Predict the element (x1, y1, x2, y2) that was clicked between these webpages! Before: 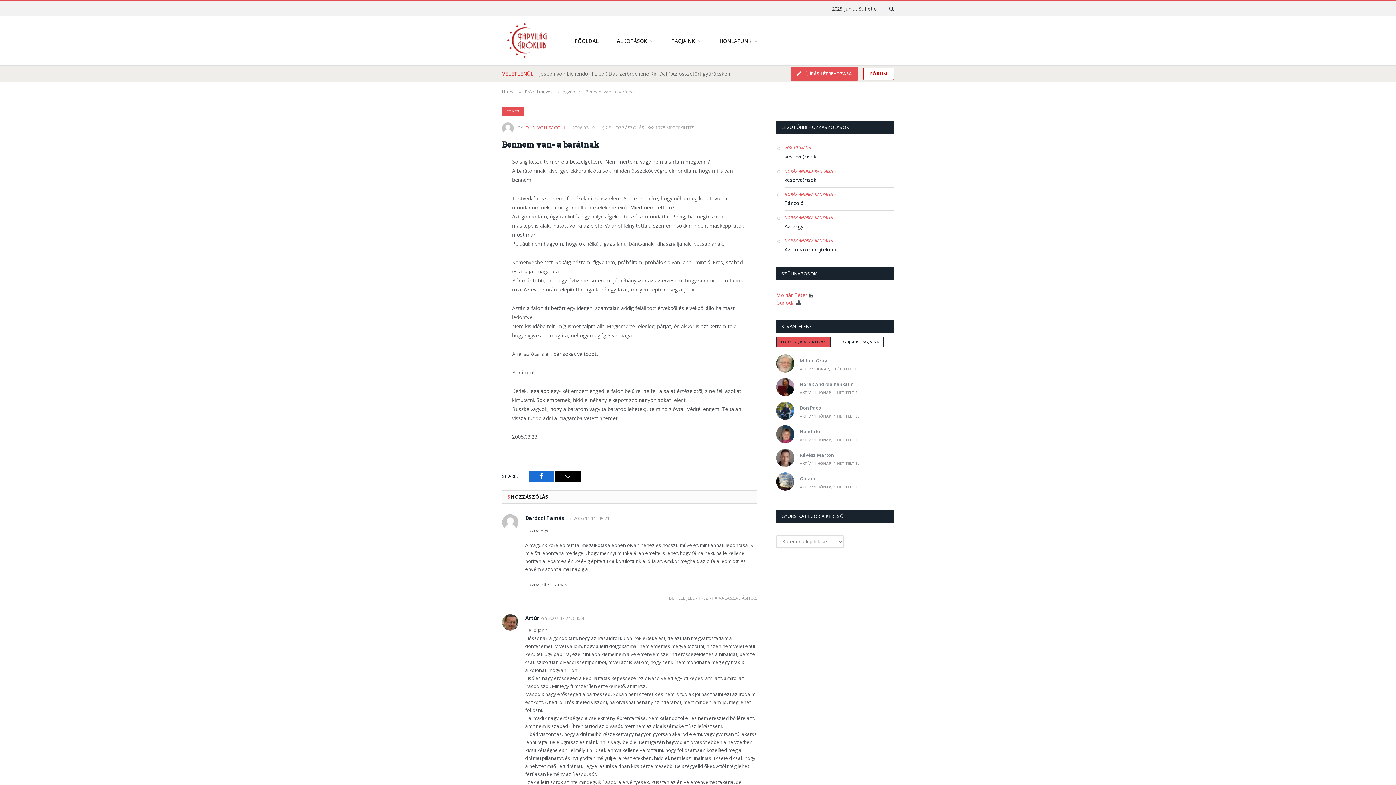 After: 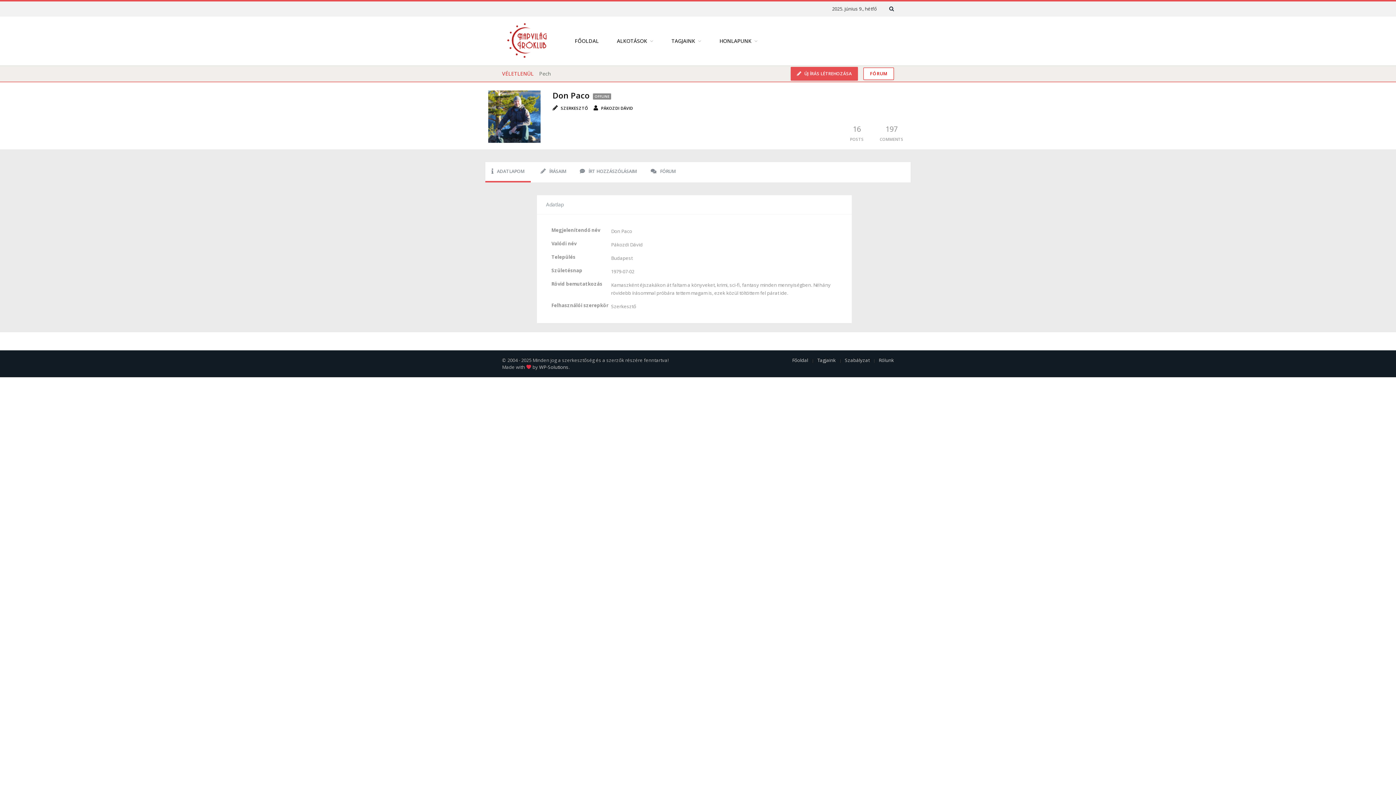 Action: bbox: (800, 404, 821, 411) label: Don Paco